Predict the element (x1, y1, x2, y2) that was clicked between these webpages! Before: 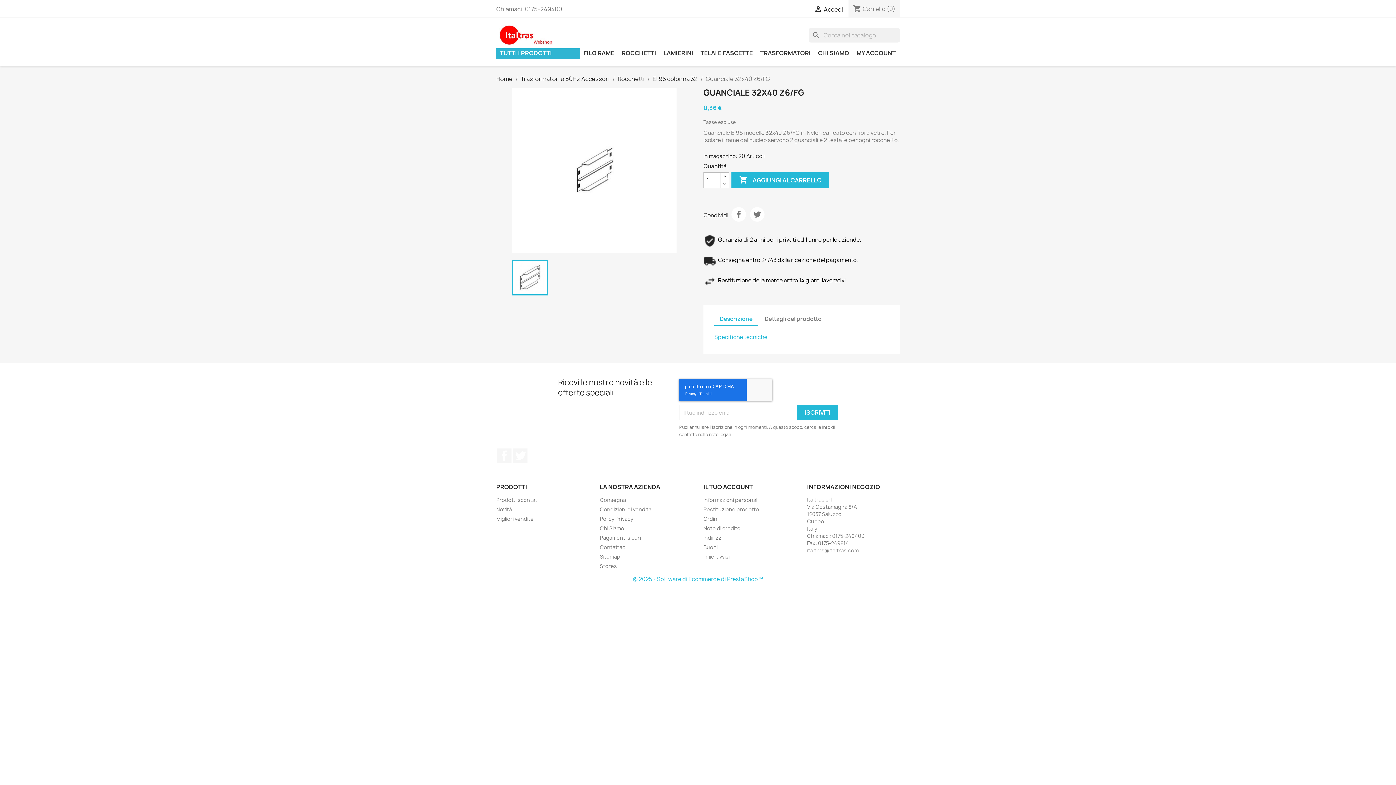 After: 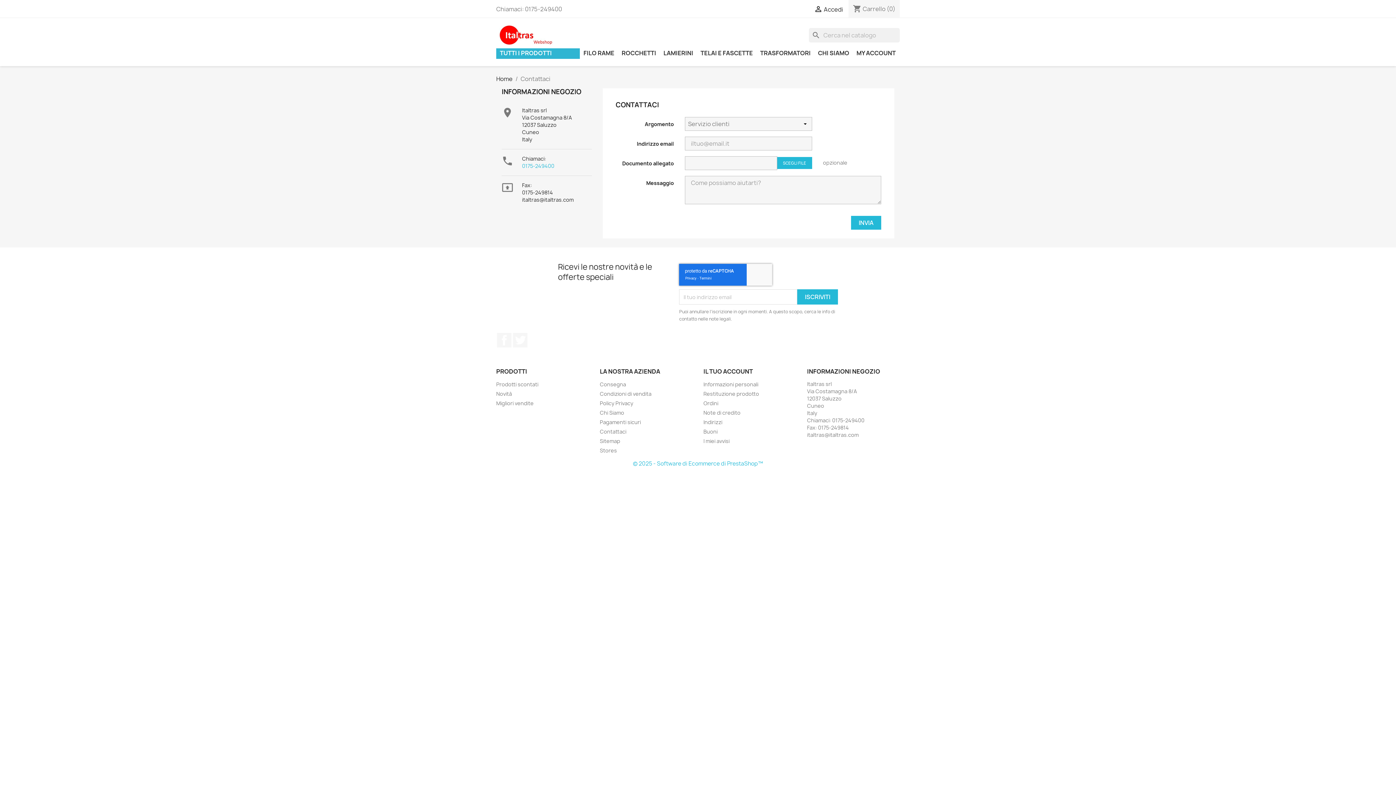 Action: bbox: (600, 544, 626, 551) label: Contattaci